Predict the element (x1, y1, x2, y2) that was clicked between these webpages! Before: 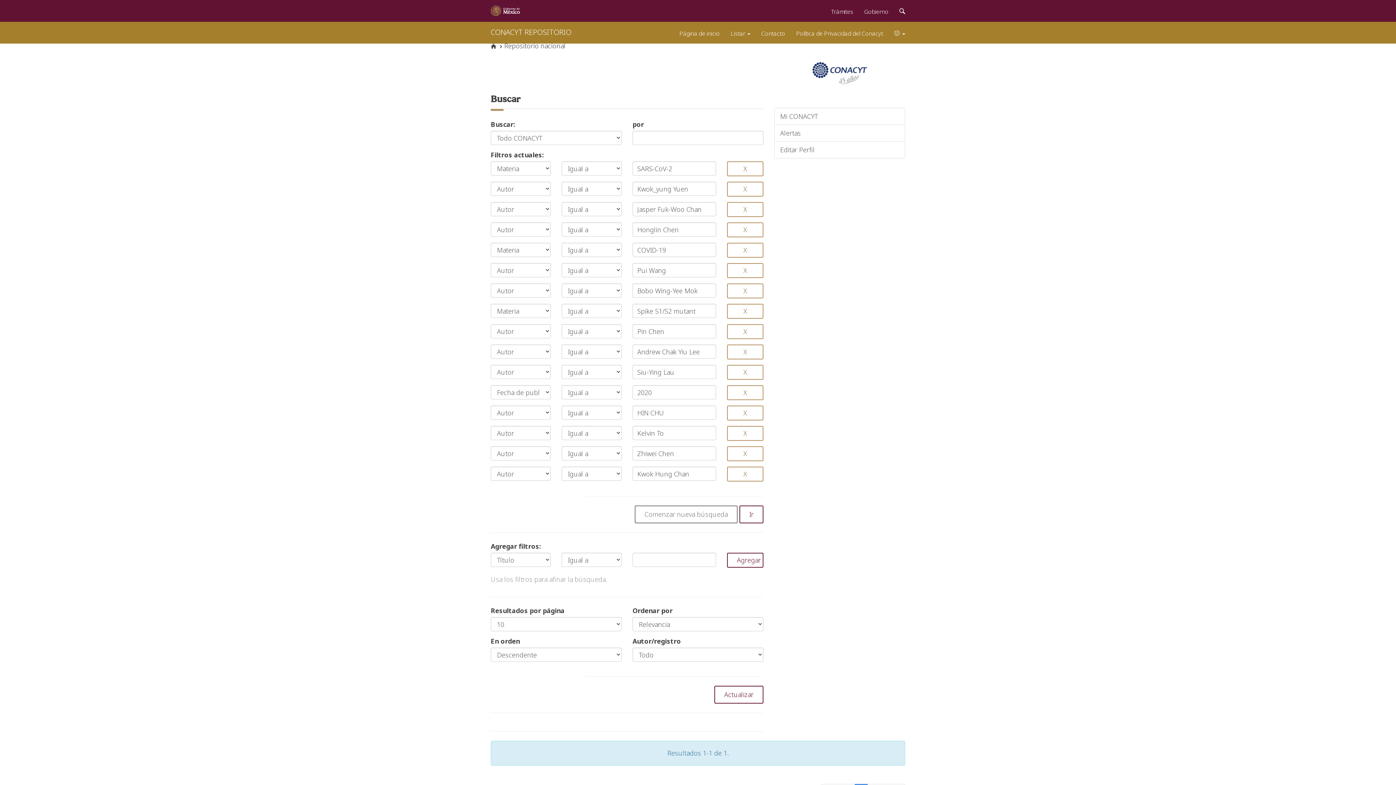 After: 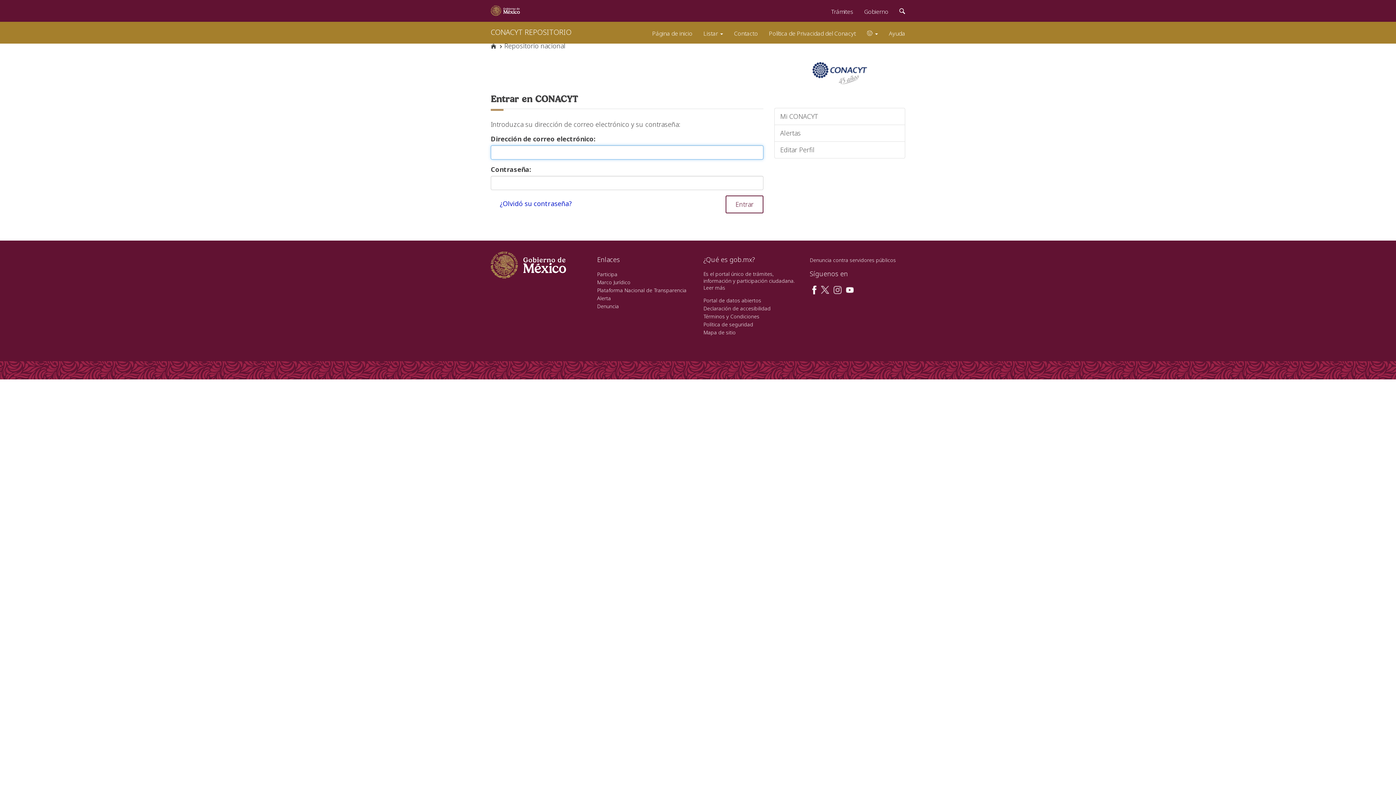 Action: bbox: (774, 141, 905, 158) label: Editar Perfil